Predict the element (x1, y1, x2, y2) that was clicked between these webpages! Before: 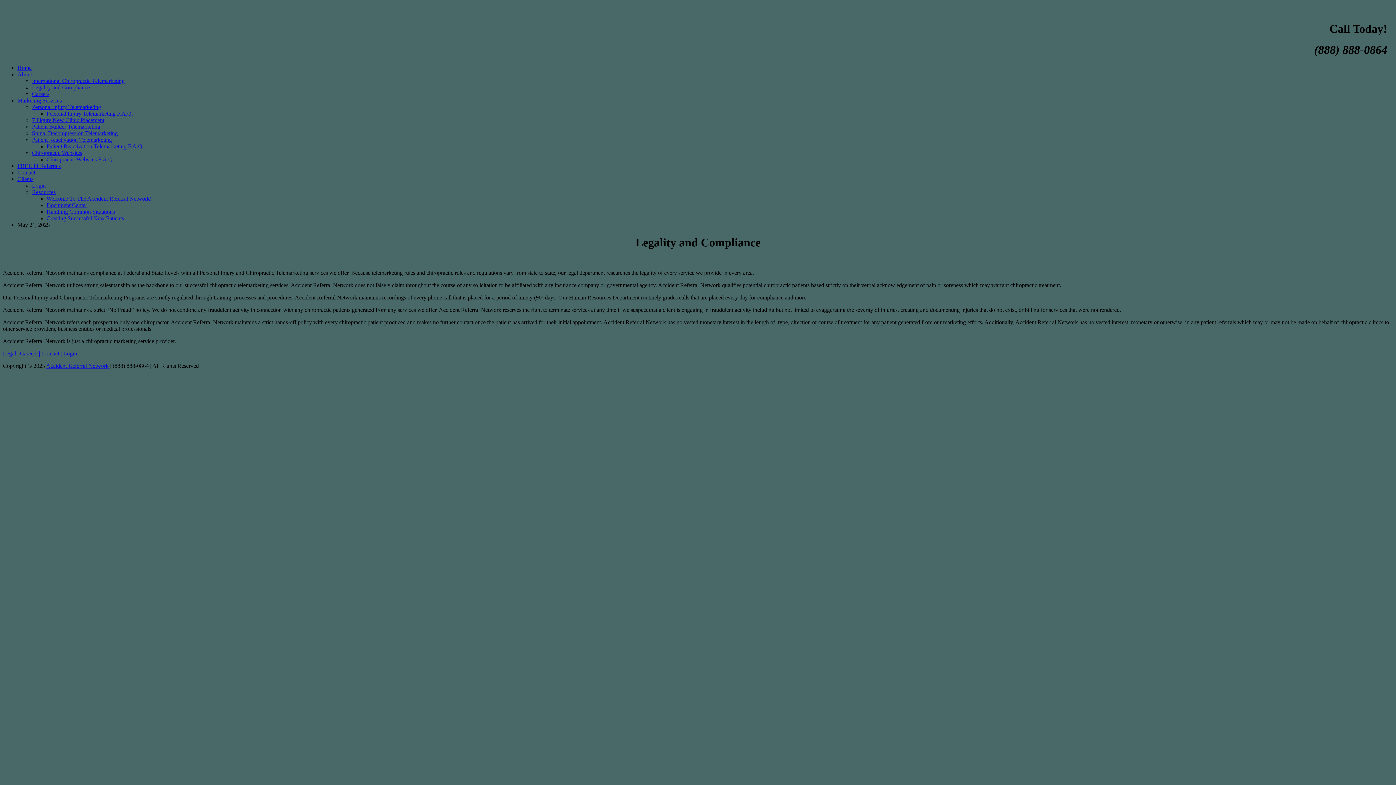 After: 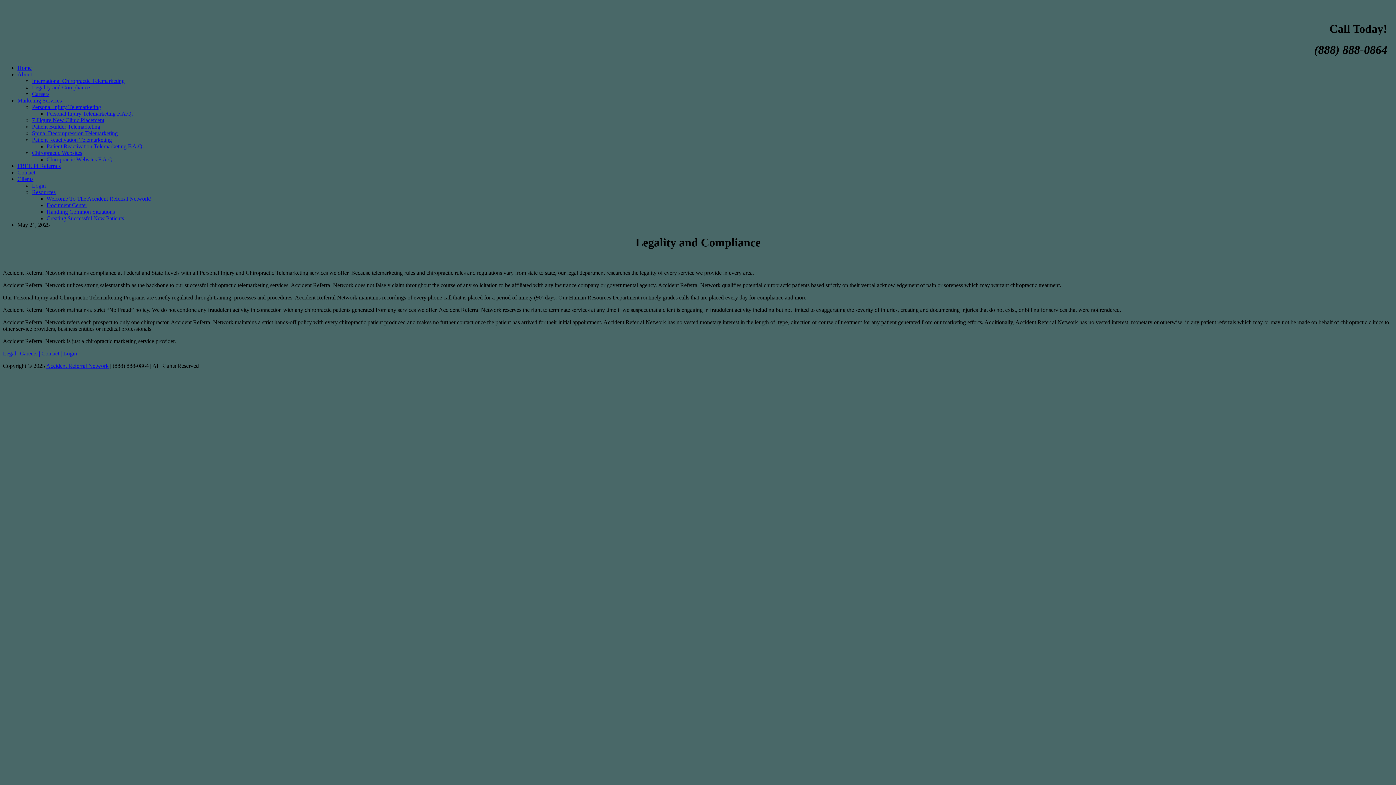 Action: bbox: (17, 175, 33, 182) label: Clients